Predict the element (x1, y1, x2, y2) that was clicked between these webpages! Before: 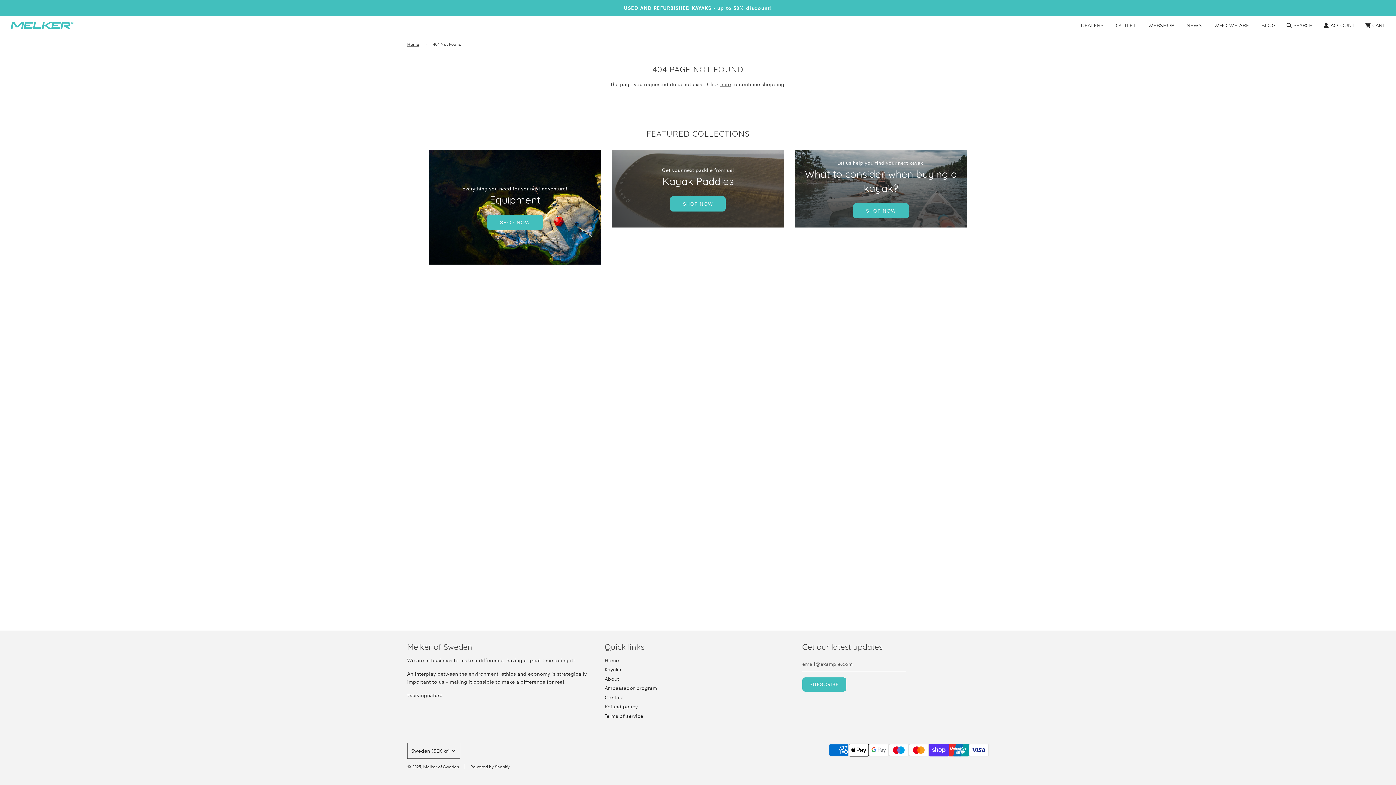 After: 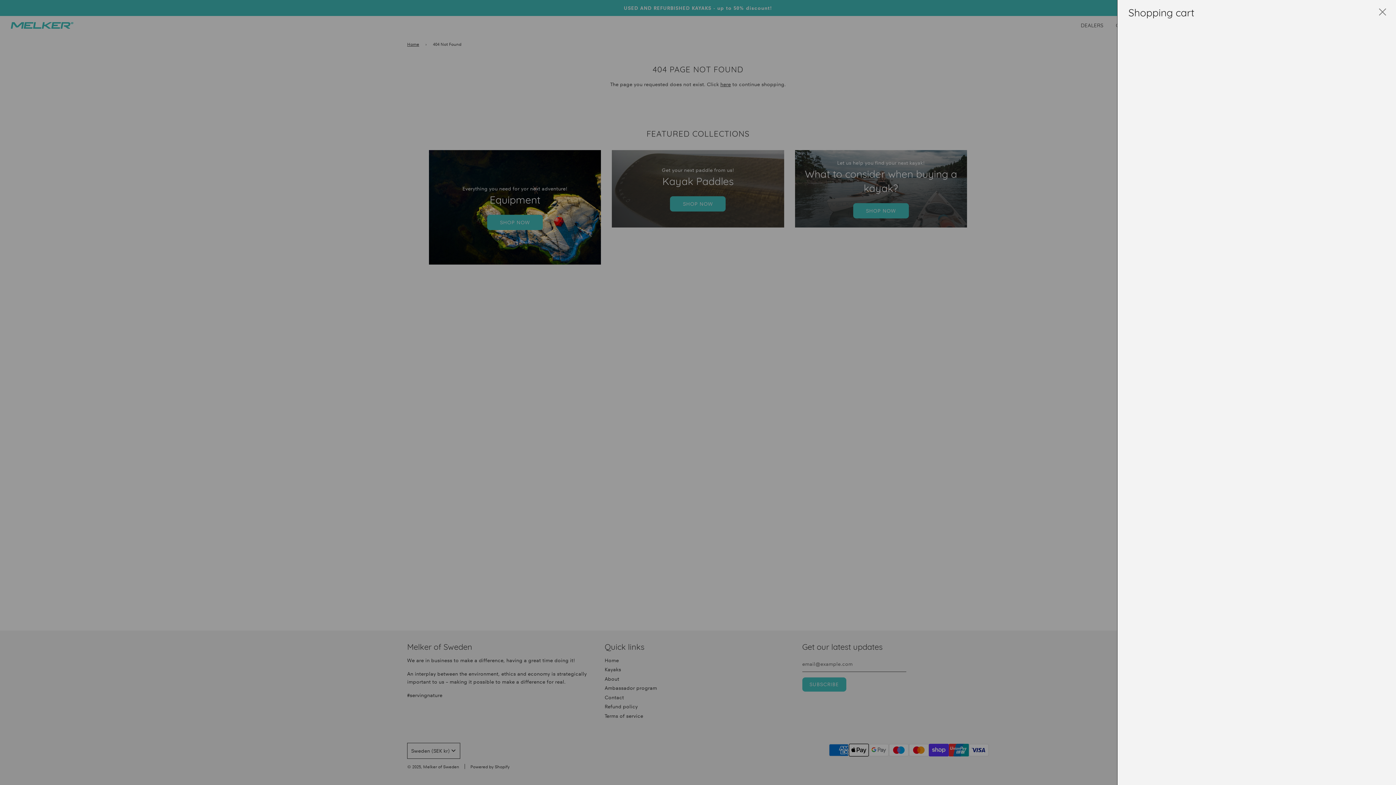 Action: label: Cart bbox: (1360, 16, 1390, 34)